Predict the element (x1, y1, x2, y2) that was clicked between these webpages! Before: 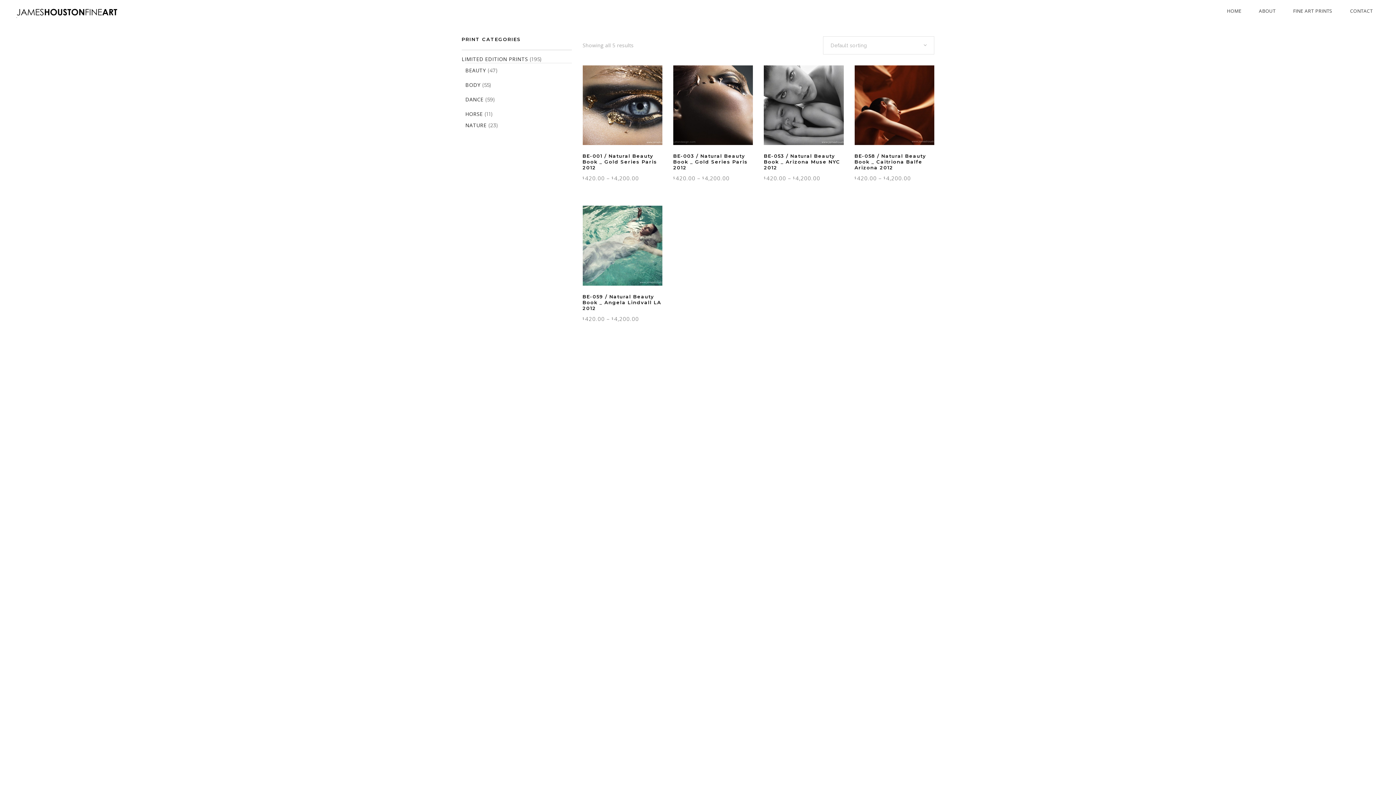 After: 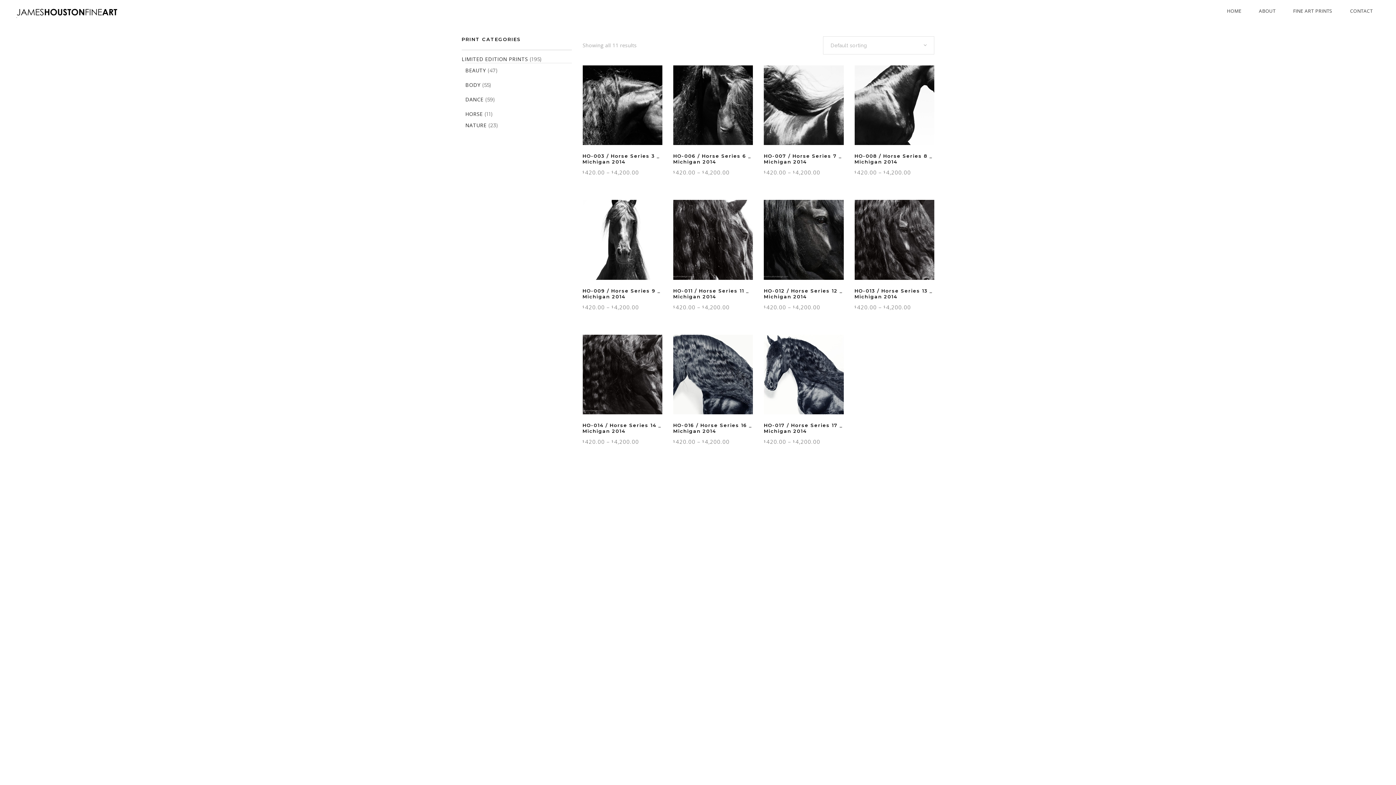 Action: label: HORSE bbox: (465, 110, 482, 117)